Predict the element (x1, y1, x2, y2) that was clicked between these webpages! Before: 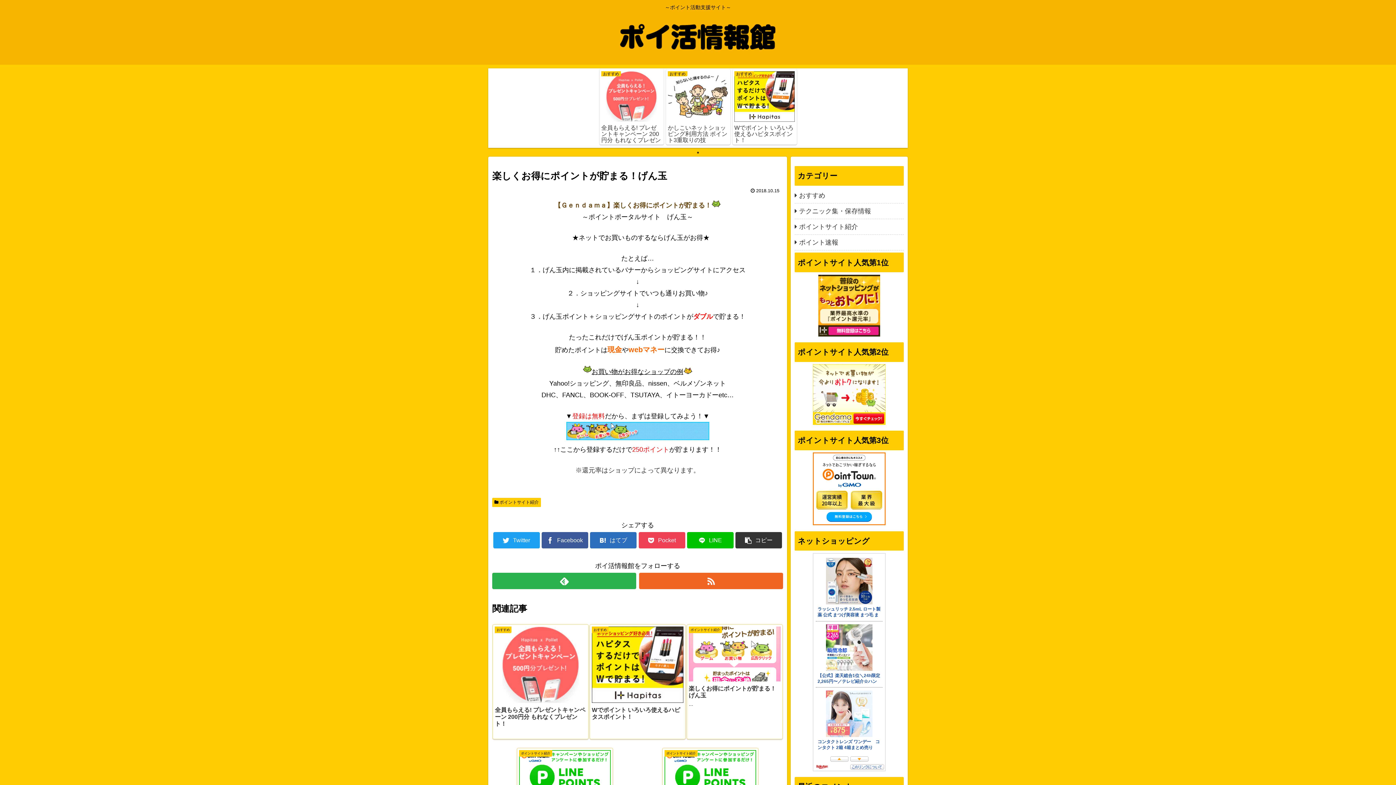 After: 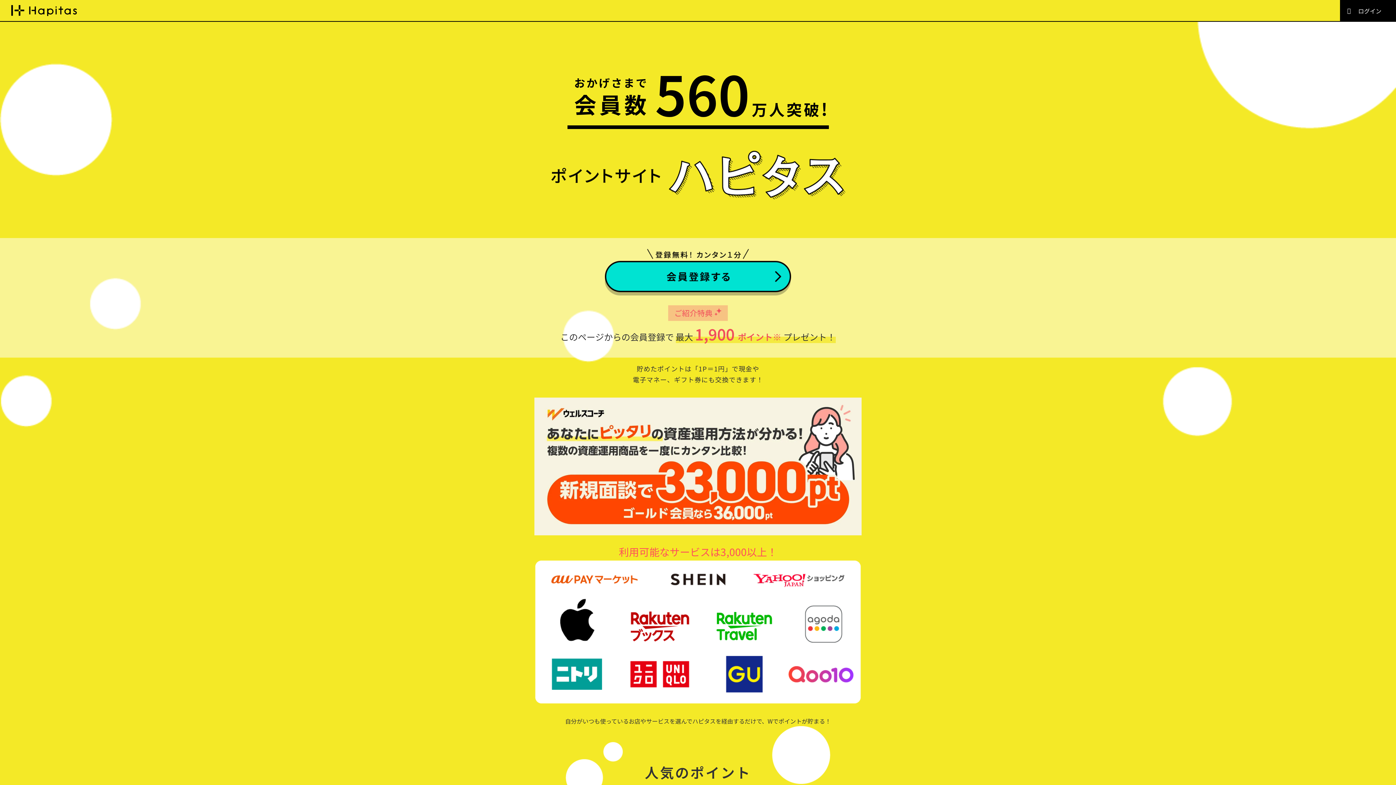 Action: label: おすすめ
Wでポイント いろいろ使えるハピタスポイント！ bbox: (589, 624, 685, 739)